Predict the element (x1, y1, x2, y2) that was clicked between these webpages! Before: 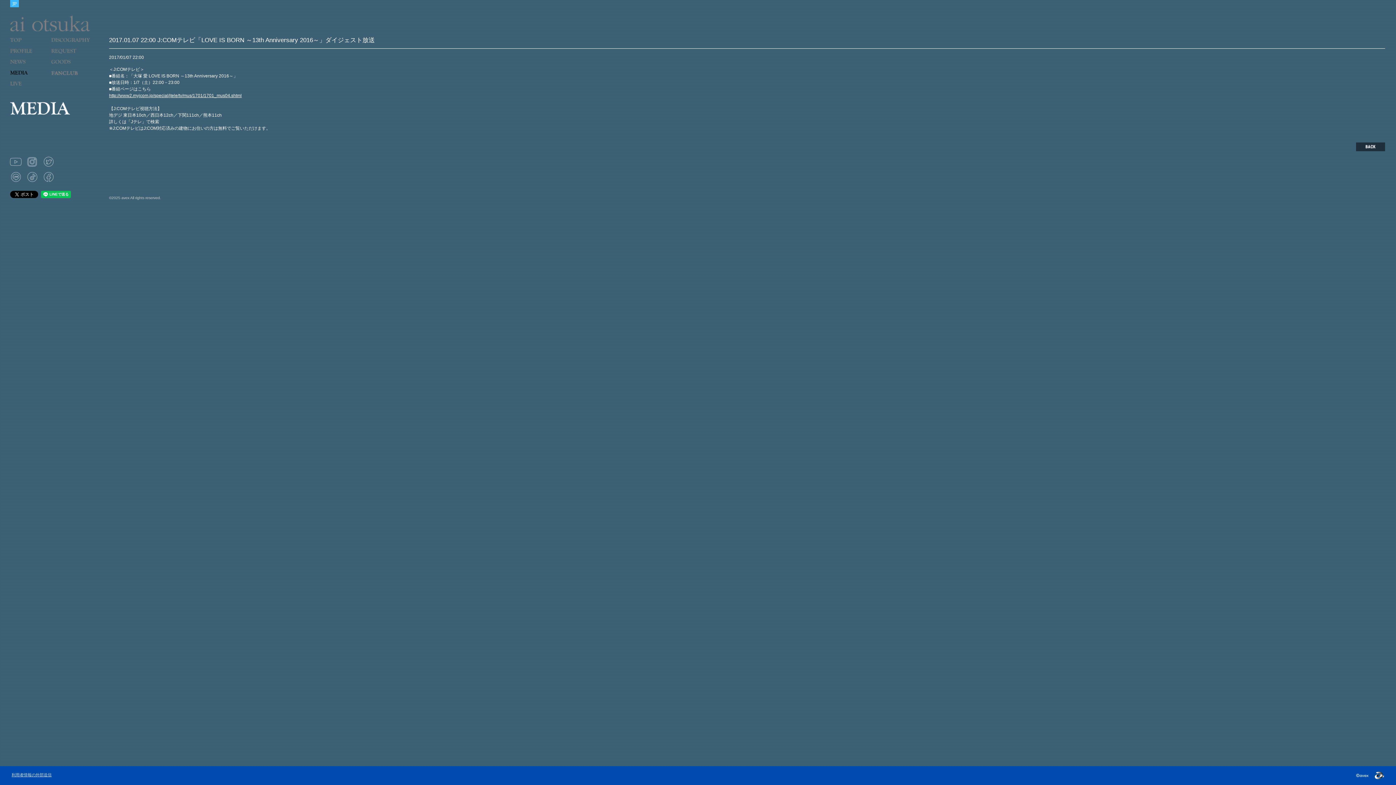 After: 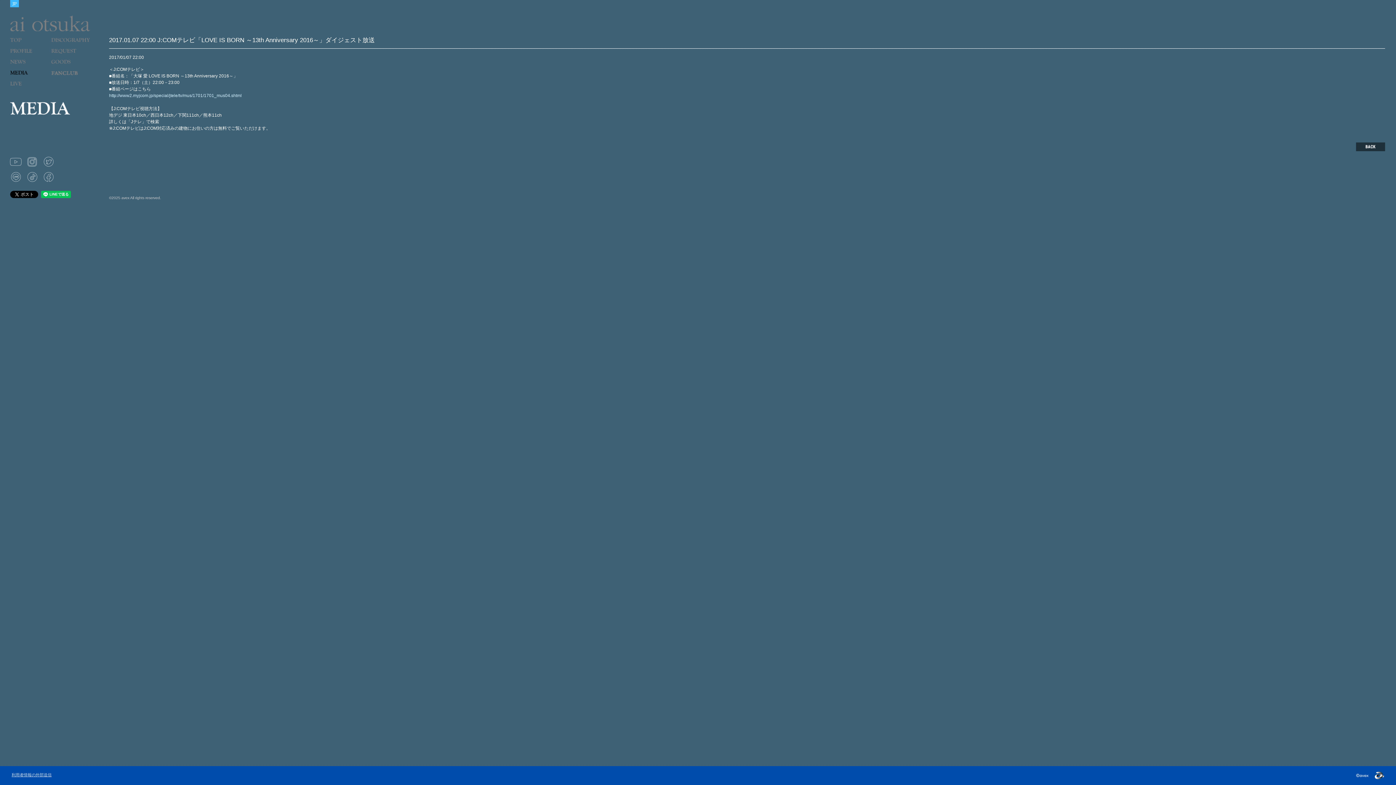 Action: bbox: (109, 93, 241, 98) label: http://www2.myjcom.jp/special/jtele/tv/mus/1701/1701_mus04.shtml